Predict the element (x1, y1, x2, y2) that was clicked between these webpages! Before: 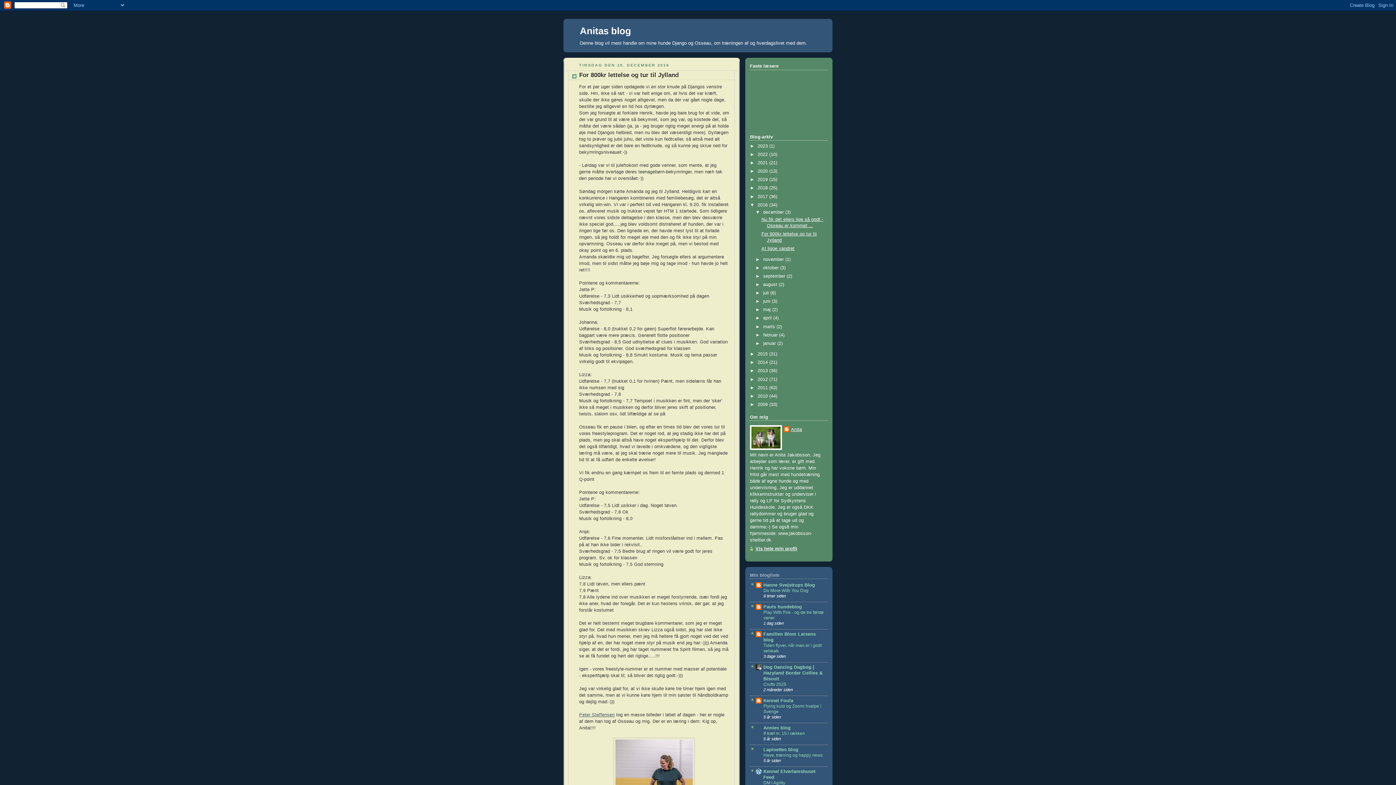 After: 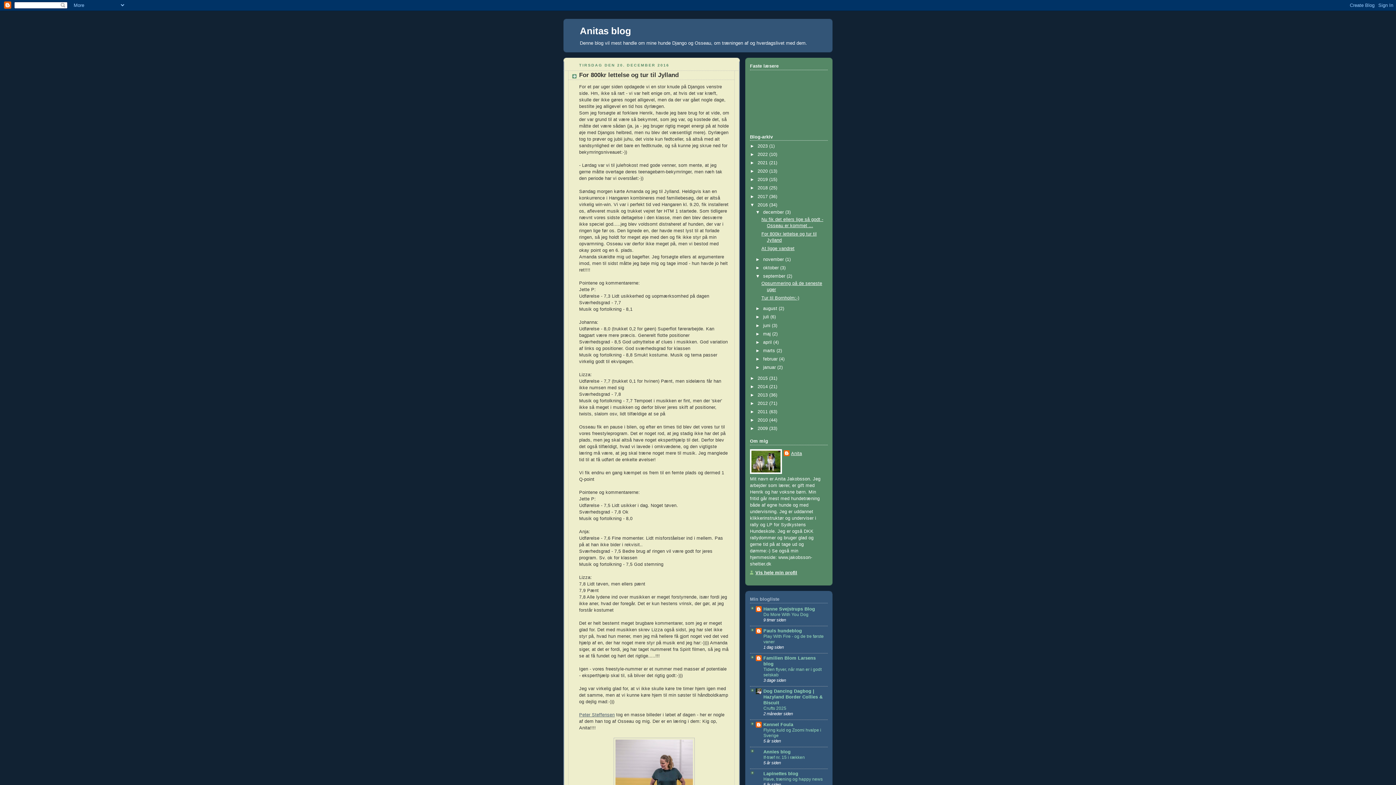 Action: label: ►   bbox: (755, 273, 763, 278)